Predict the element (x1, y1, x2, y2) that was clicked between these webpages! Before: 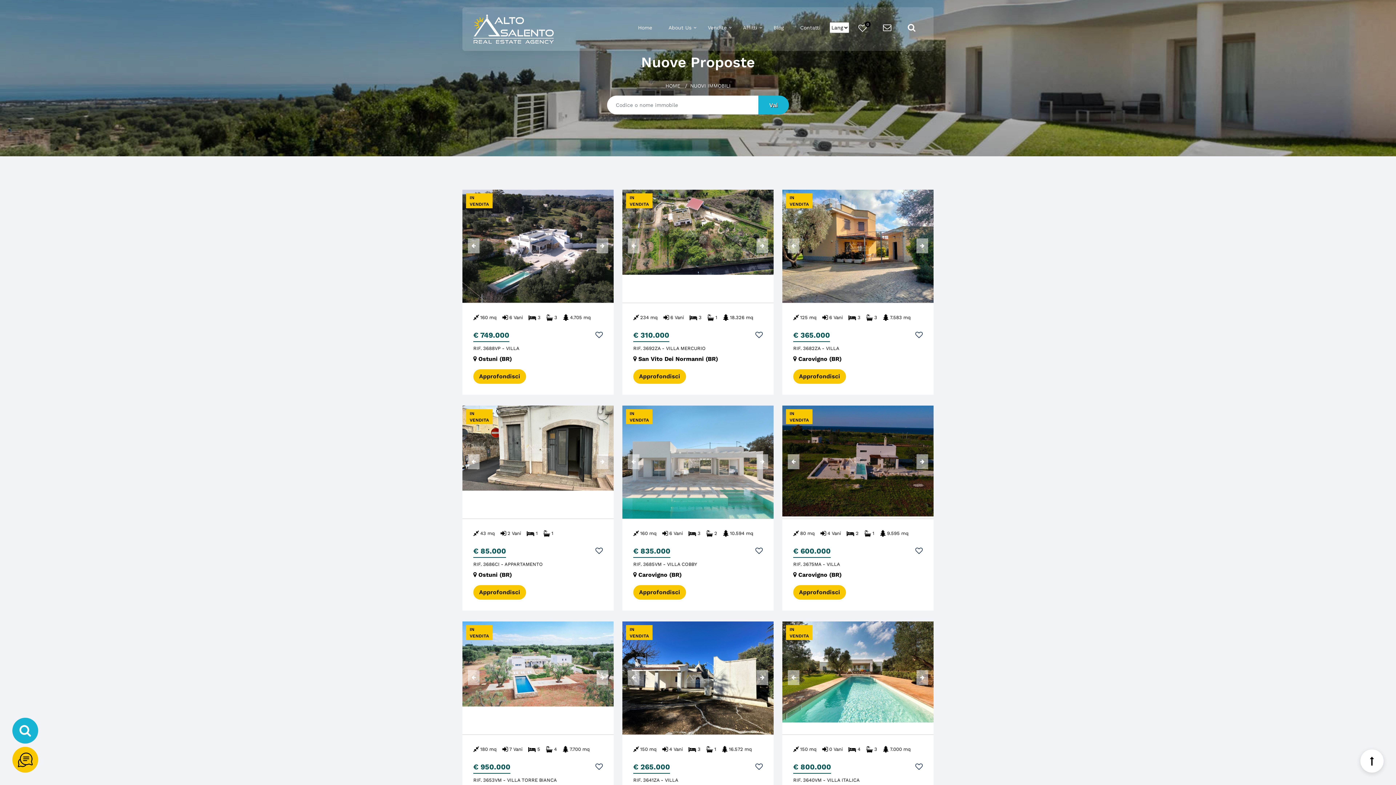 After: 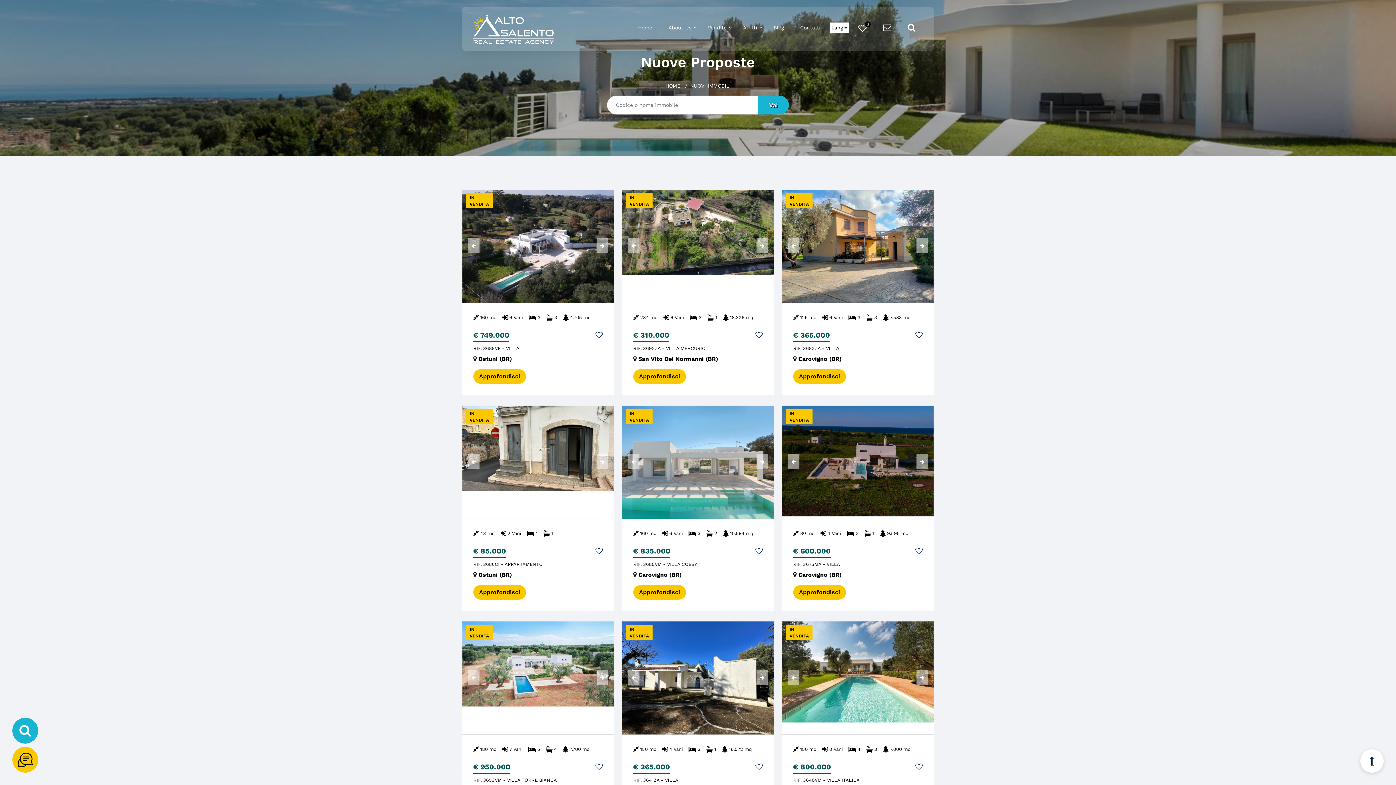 Action: bbox: (1360, 749, 1384, 773)